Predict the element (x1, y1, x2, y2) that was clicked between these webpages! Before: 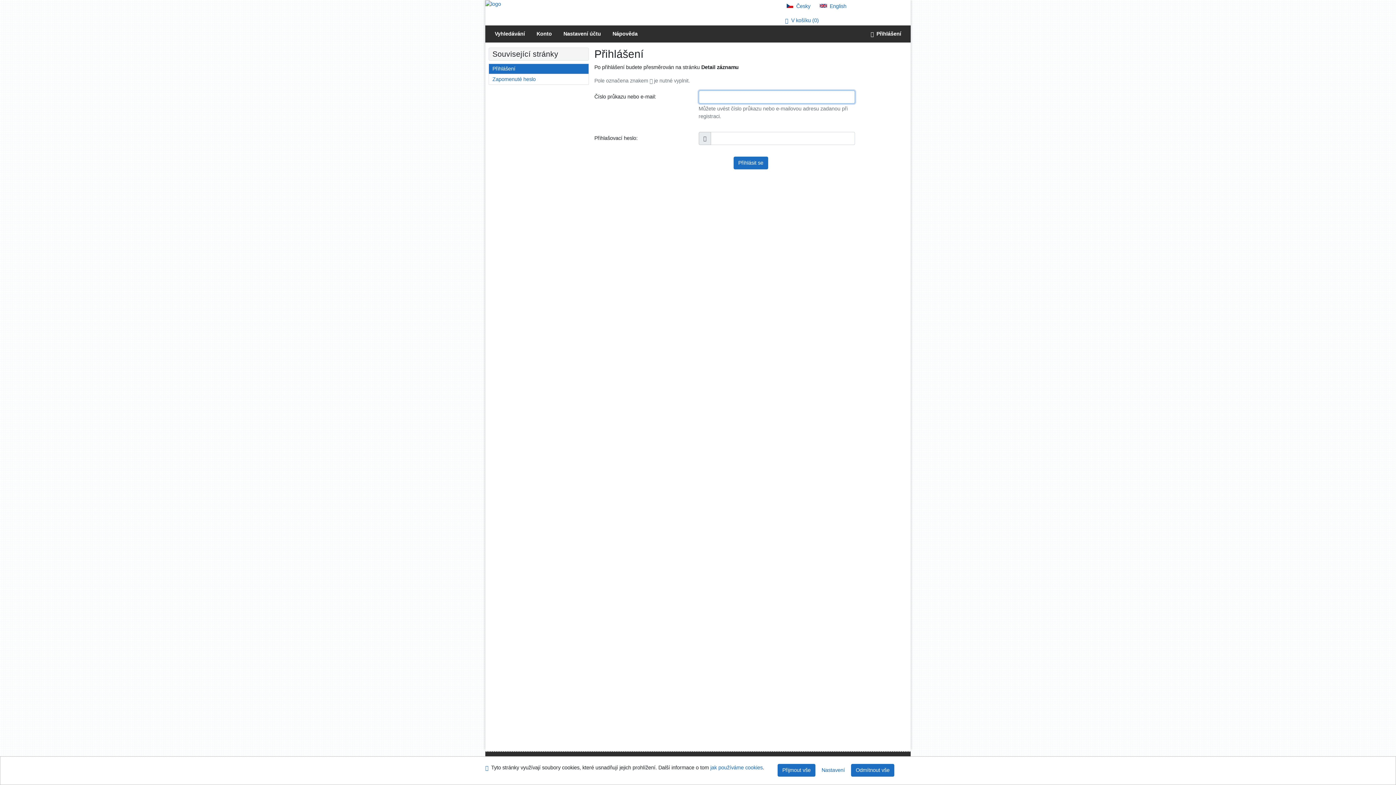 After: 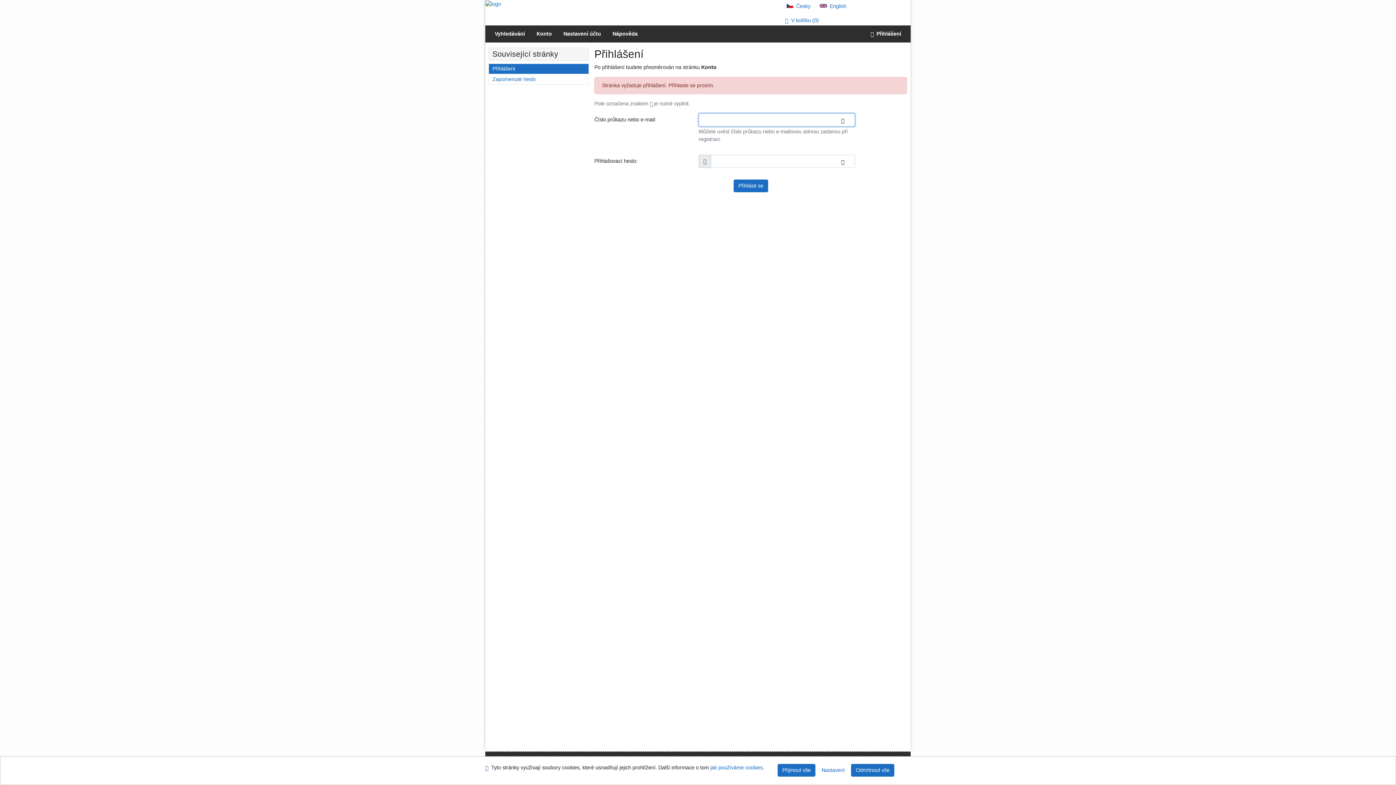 Action: bbox: (530, 25, 557, 42) label: Informace o účtě uživatele